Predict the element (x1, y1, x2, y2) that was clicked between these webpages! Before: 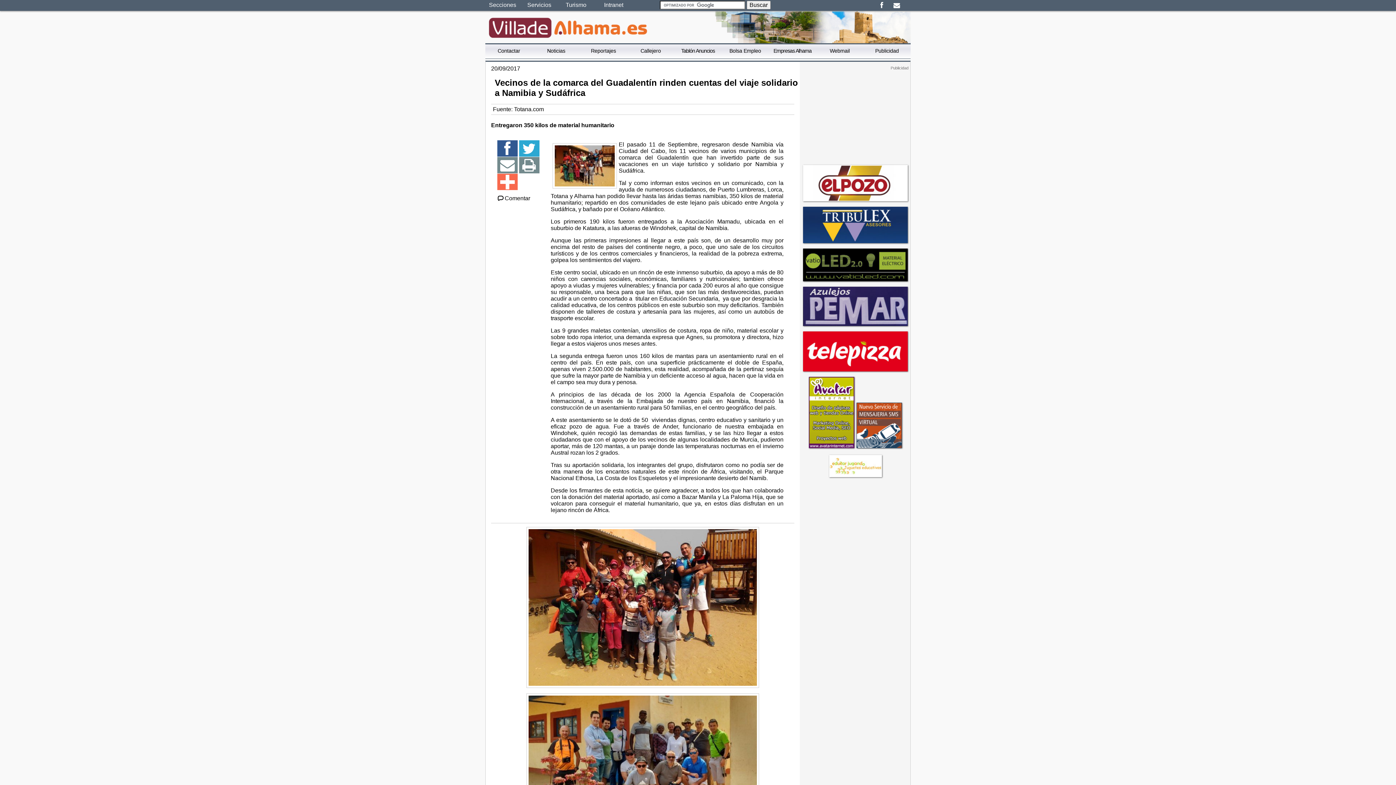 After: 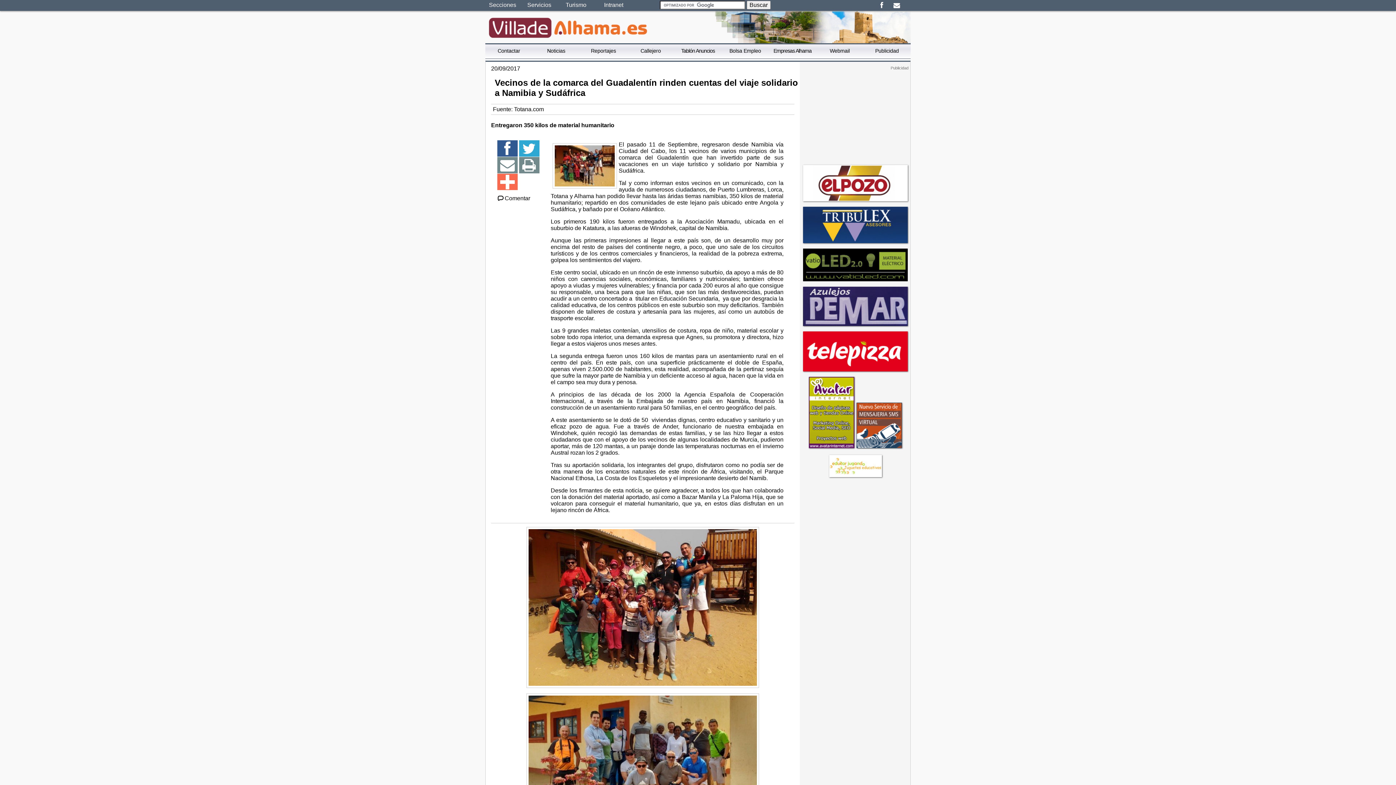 Action: bbox: (802, 278, 908, 284)